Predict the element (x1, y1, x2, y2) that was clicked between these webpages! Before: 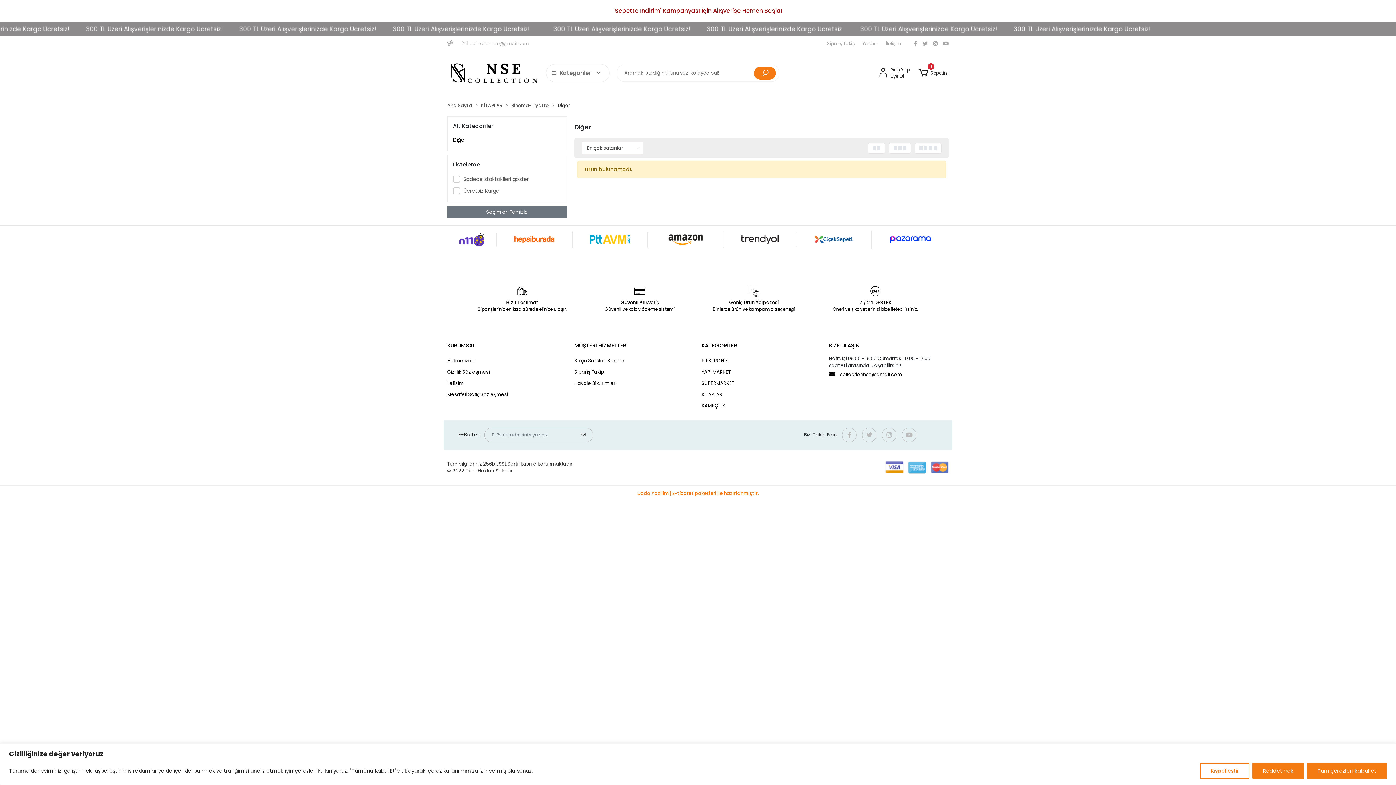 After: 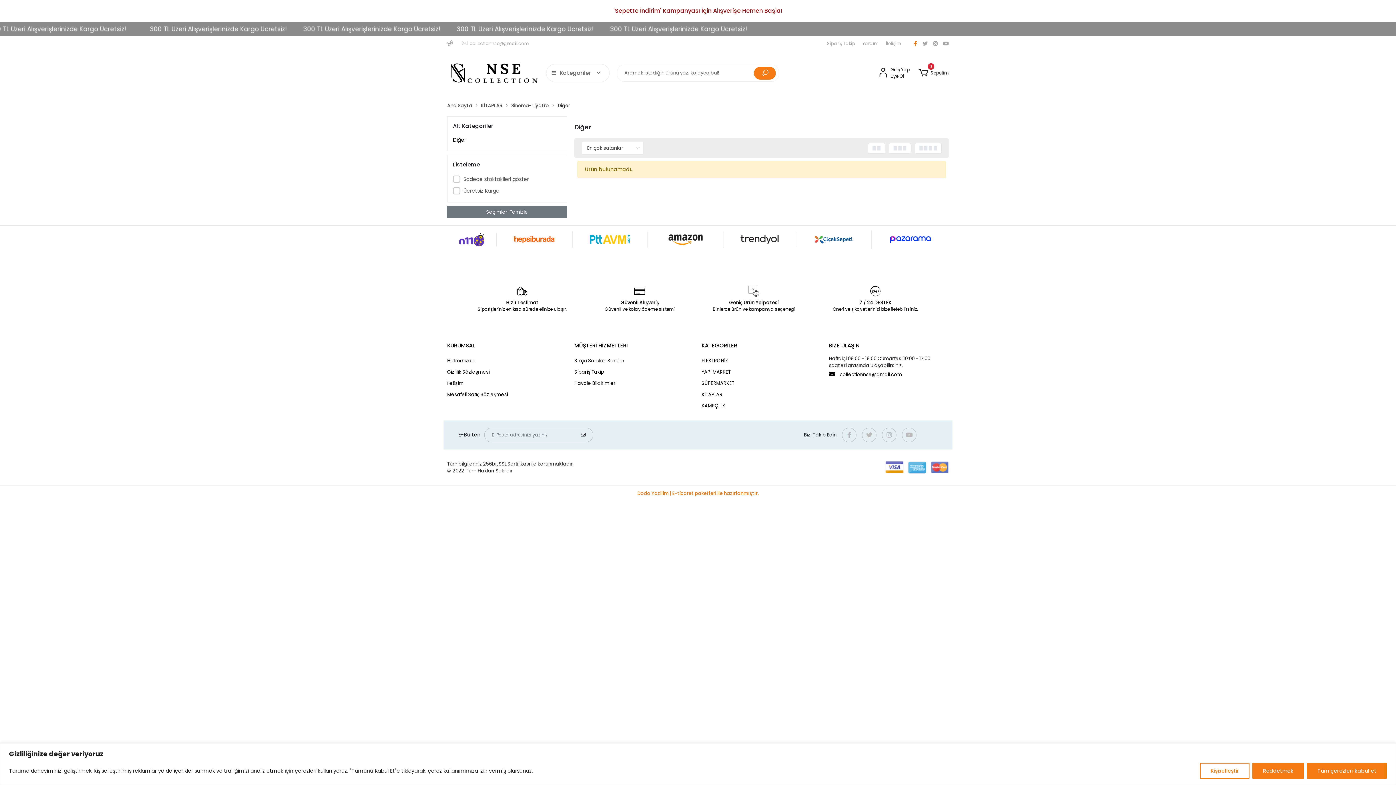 Action: bbox: (914, 39, 917, 47)